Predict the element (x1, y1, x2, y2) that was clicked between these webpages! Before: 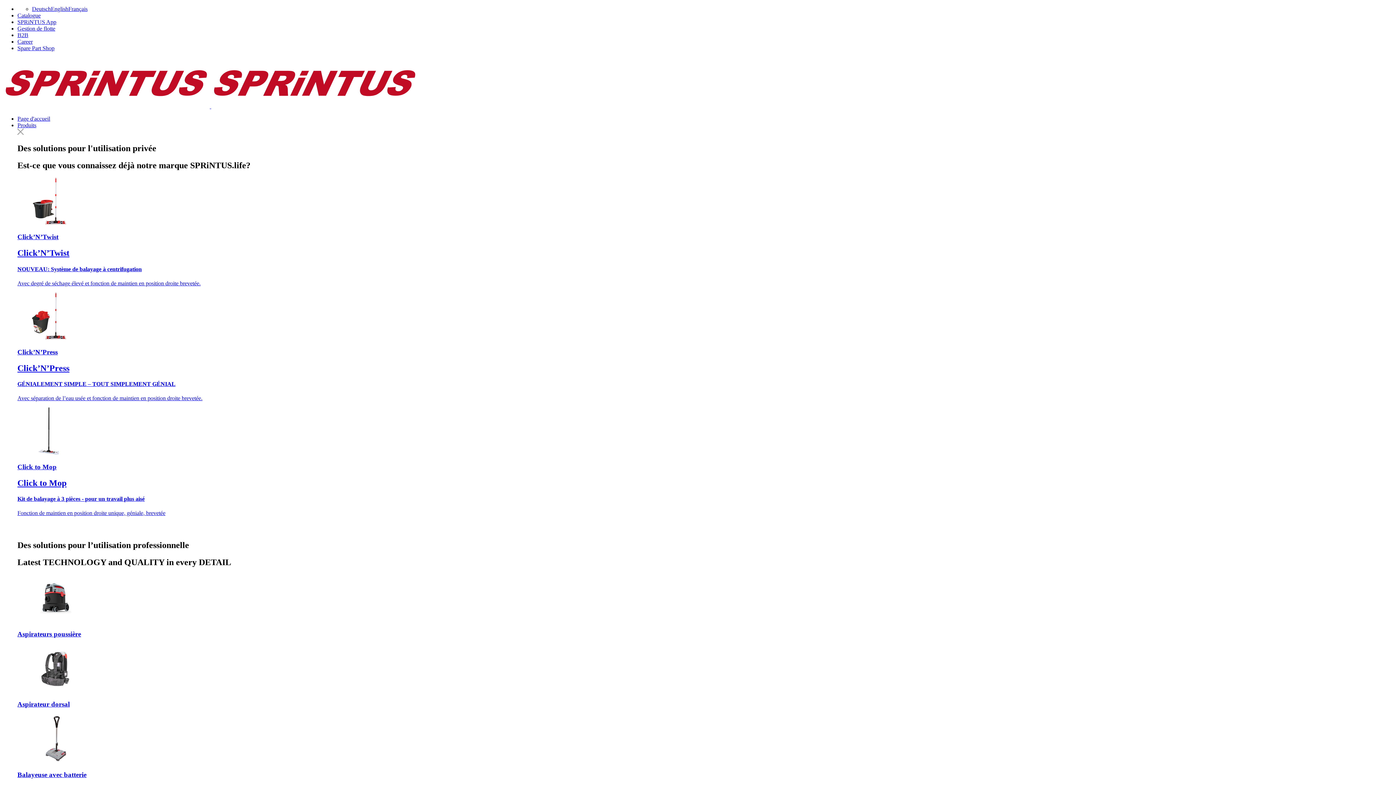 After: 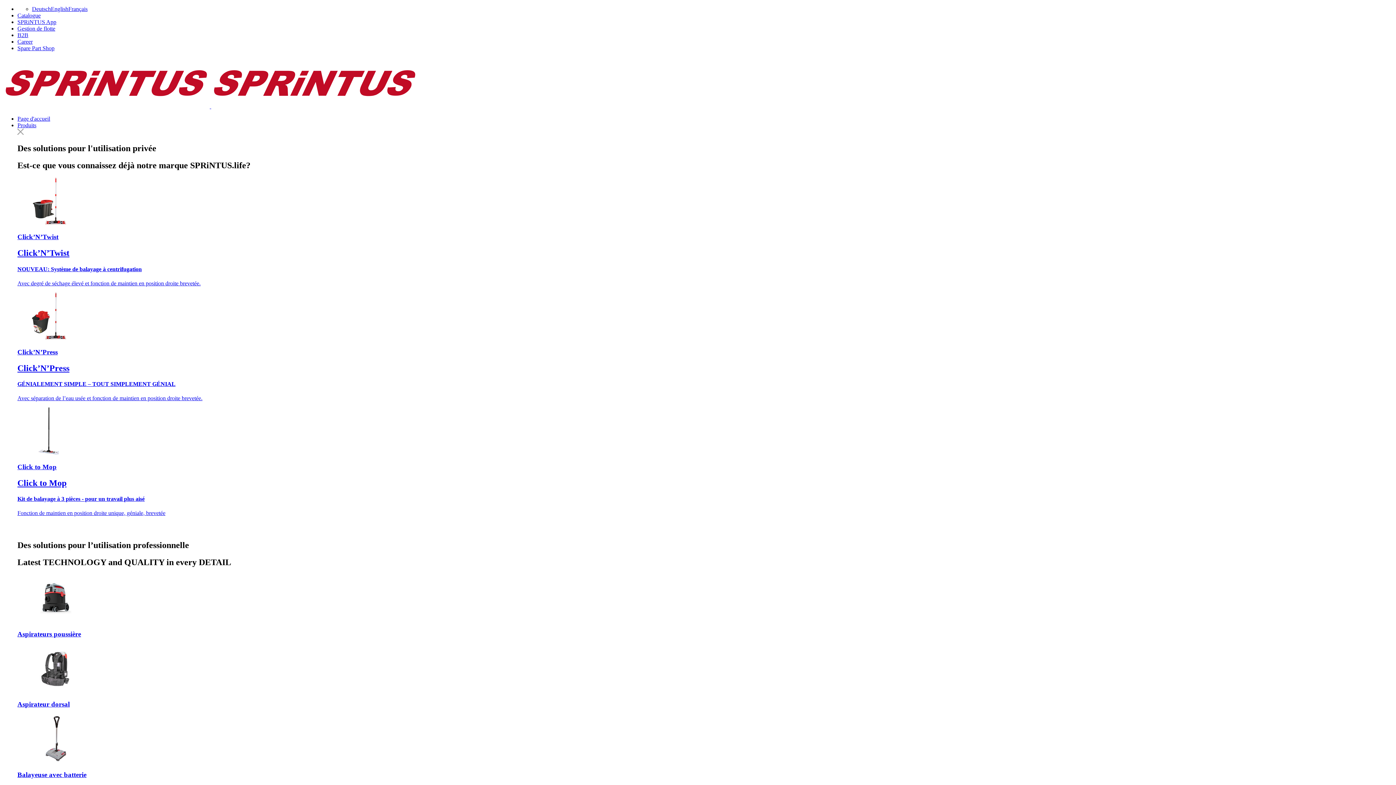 Action: bbox: (17, 38, 32, 44) label: Career